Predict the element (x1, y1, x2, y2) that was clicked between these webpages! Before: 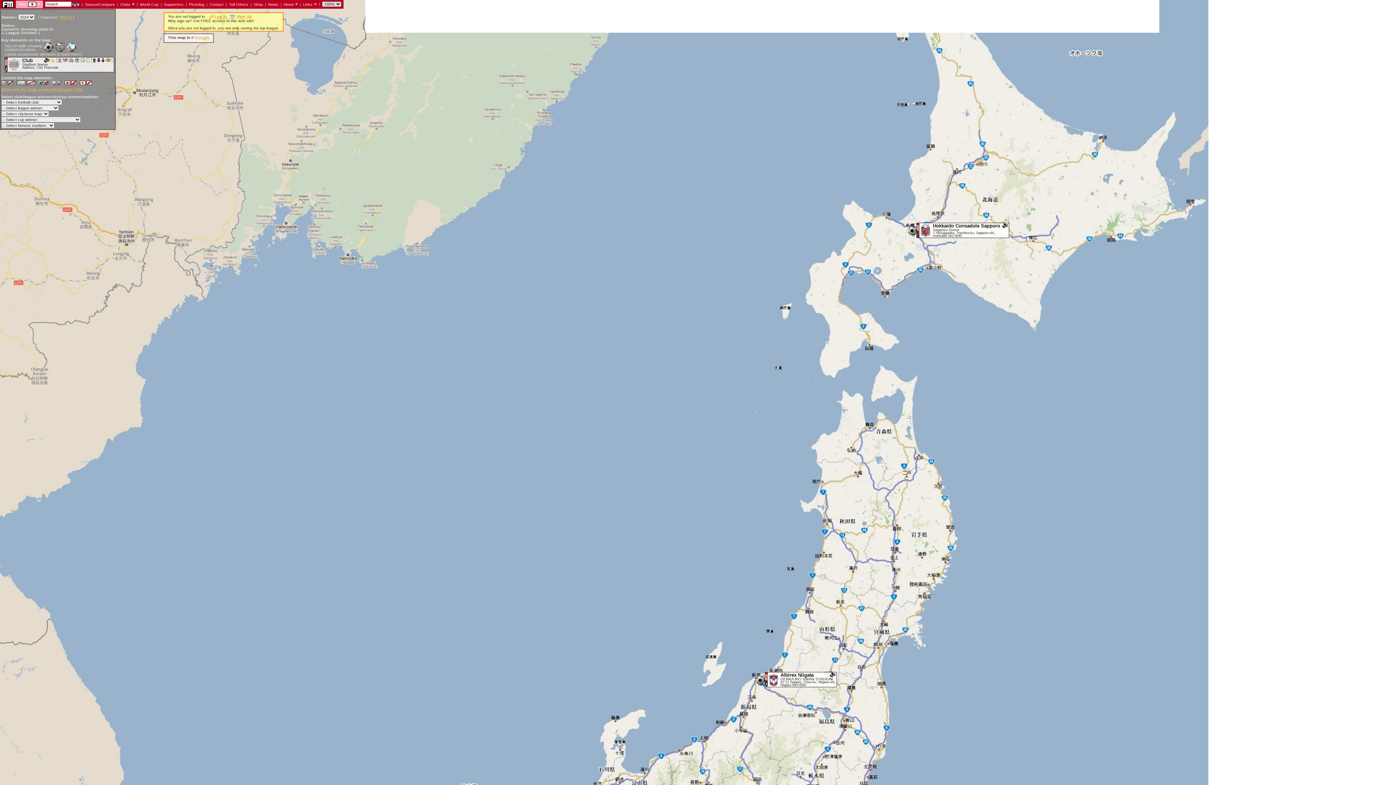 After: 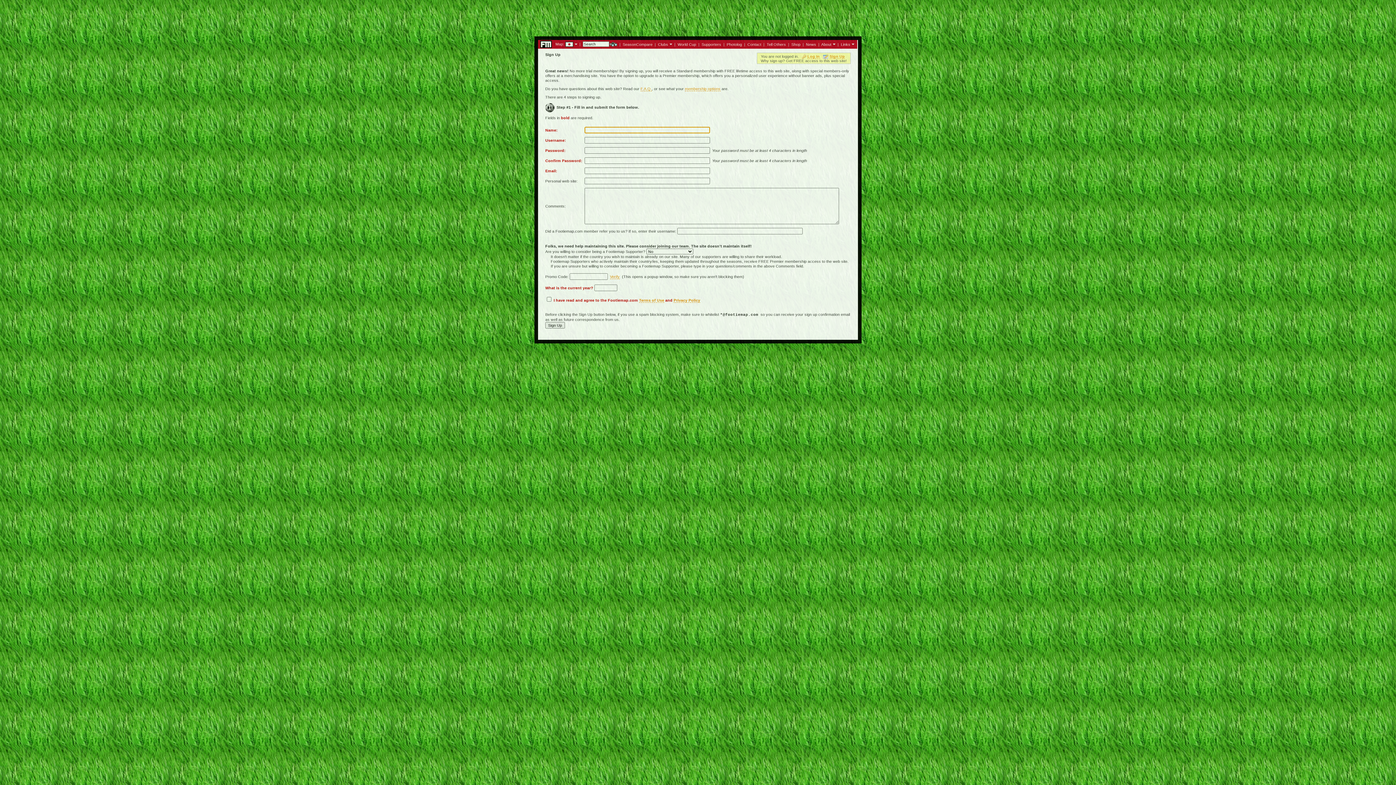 Action: bbox: (236, 14, 252, 18) label: Sign Up